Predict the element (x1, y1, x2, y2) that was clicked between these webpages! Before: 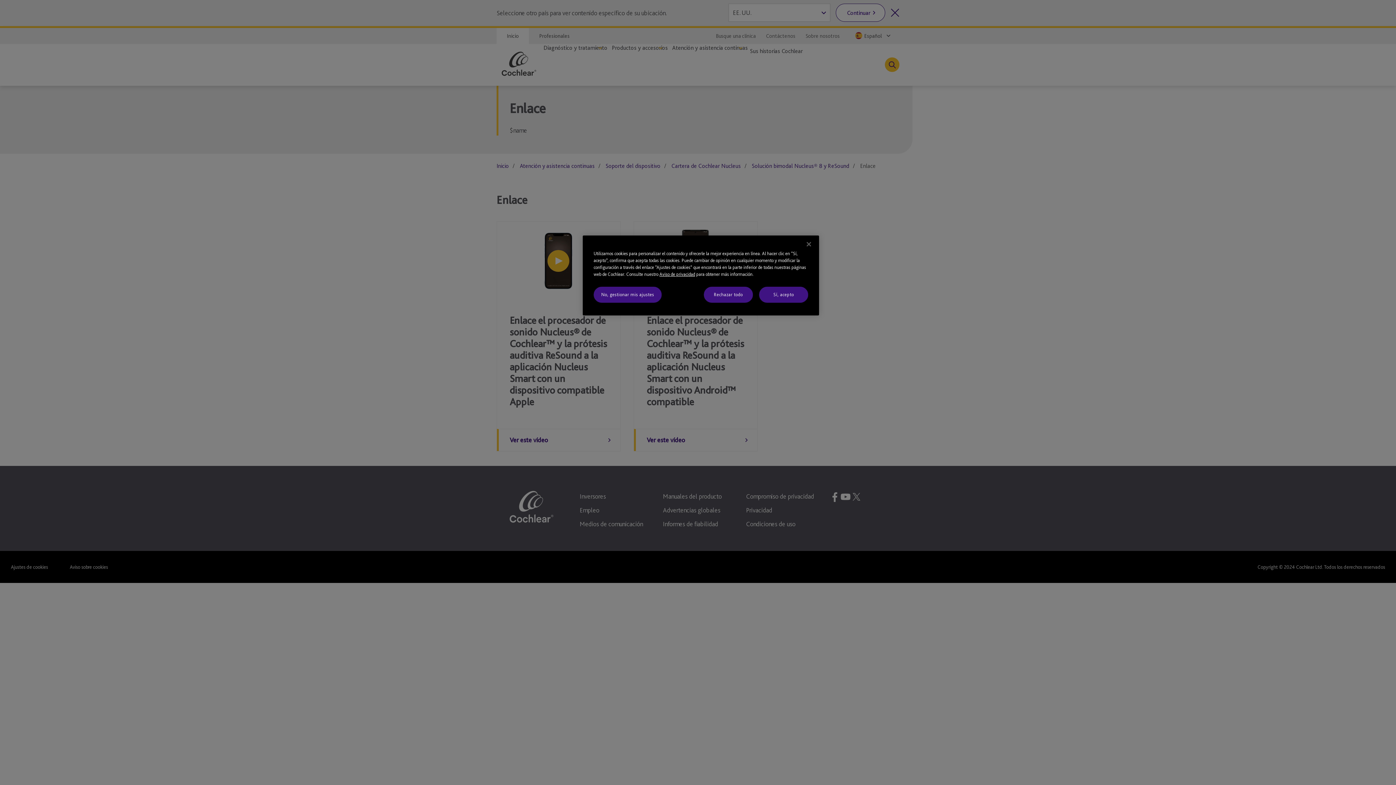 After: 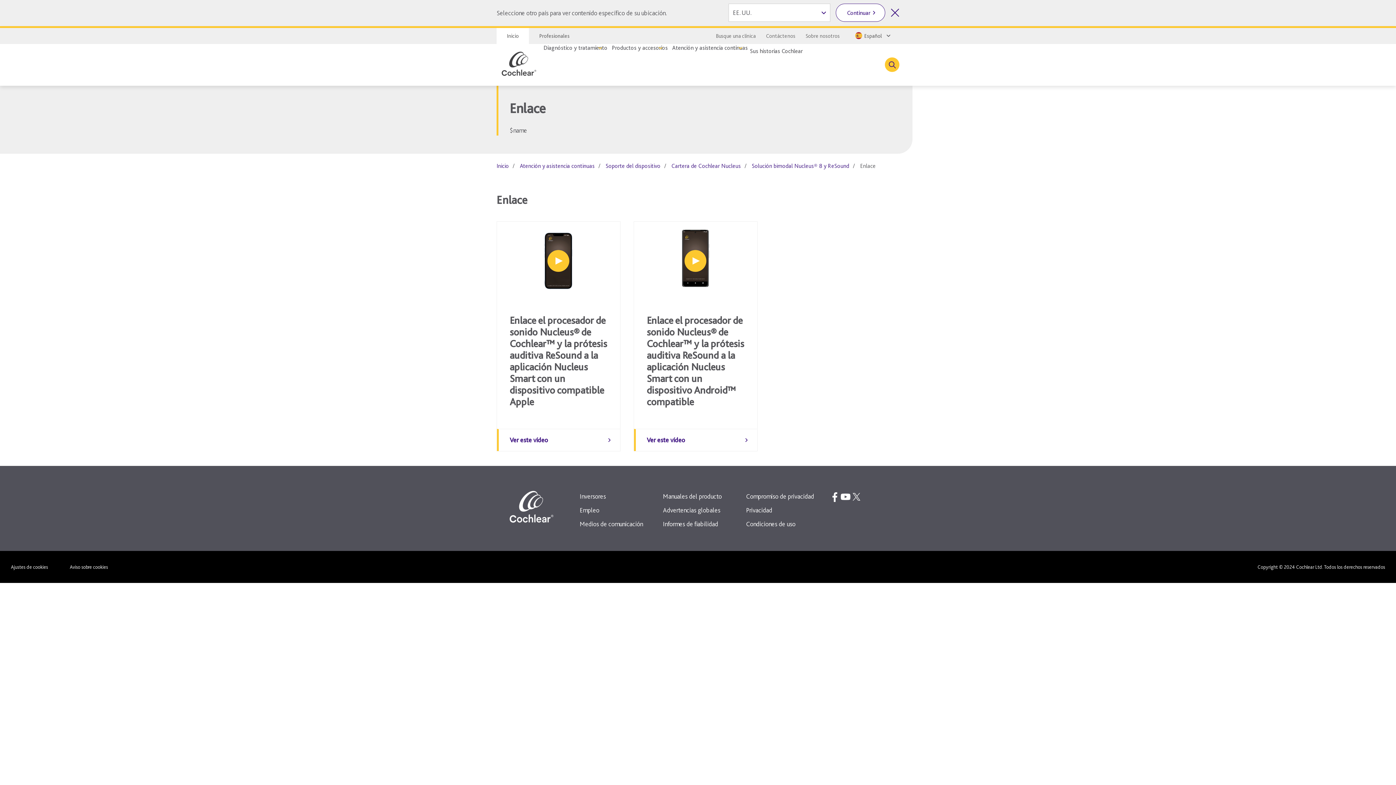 Action: label: Cerrar bbox: (801, 236, 817, 252)